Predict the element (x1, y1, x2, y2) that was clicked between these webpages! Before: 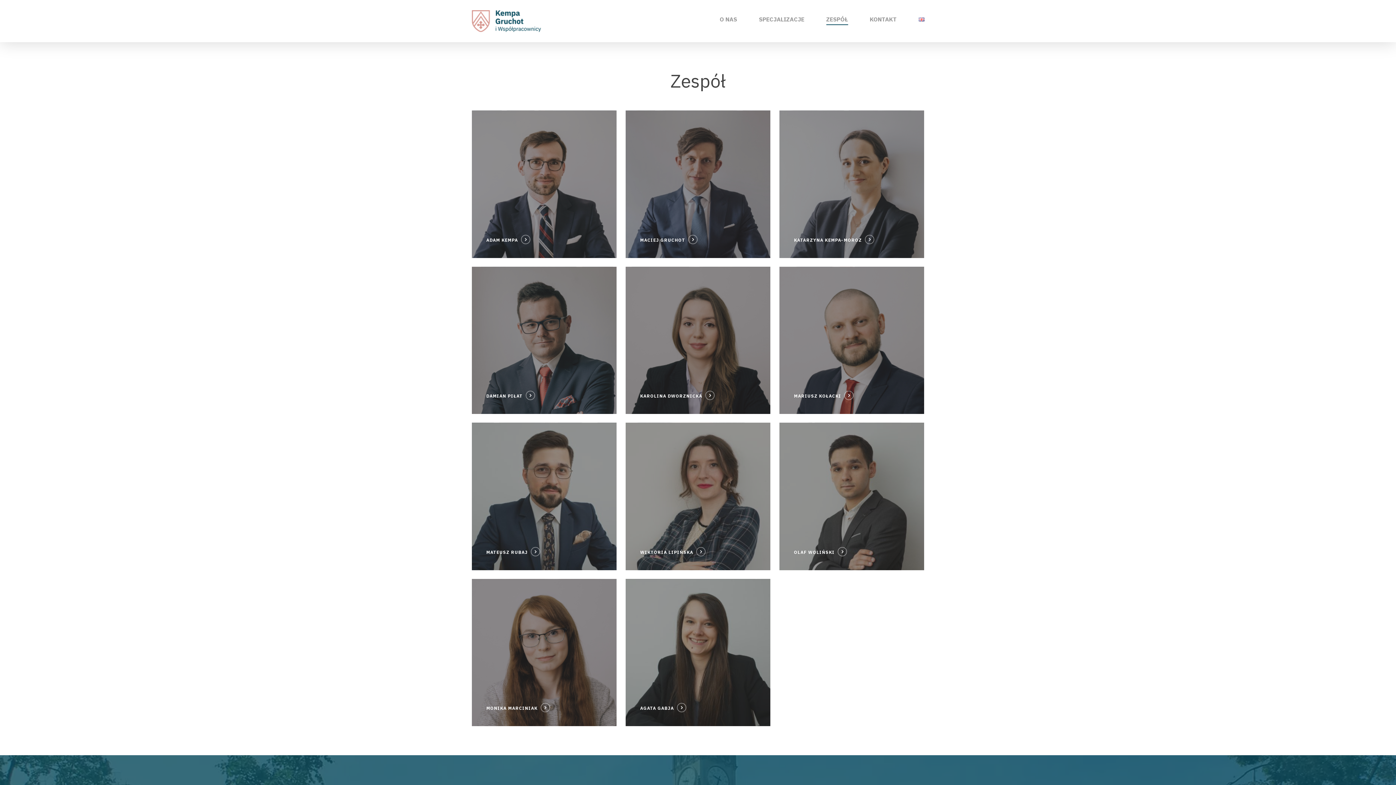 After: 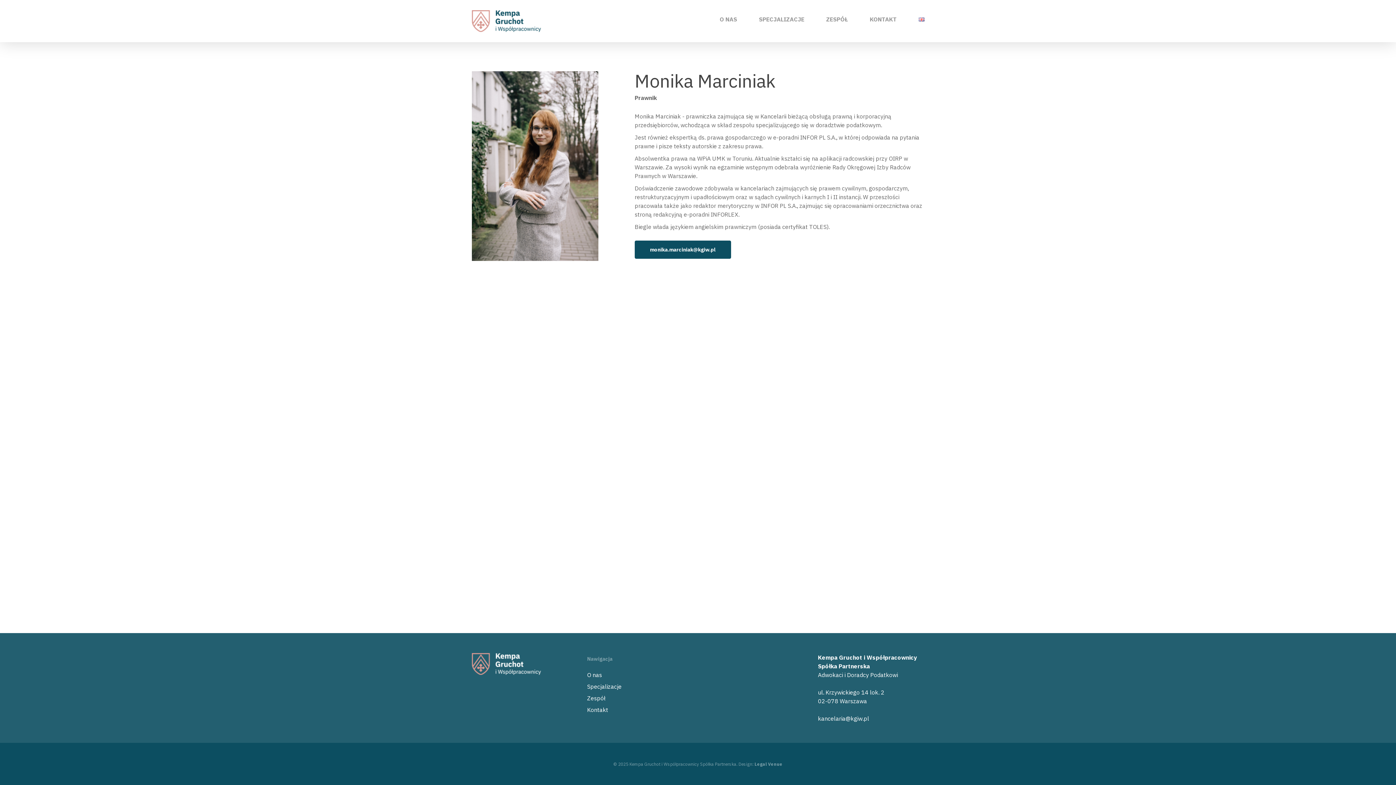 Action: bbox: (472, 579, 616, 726)